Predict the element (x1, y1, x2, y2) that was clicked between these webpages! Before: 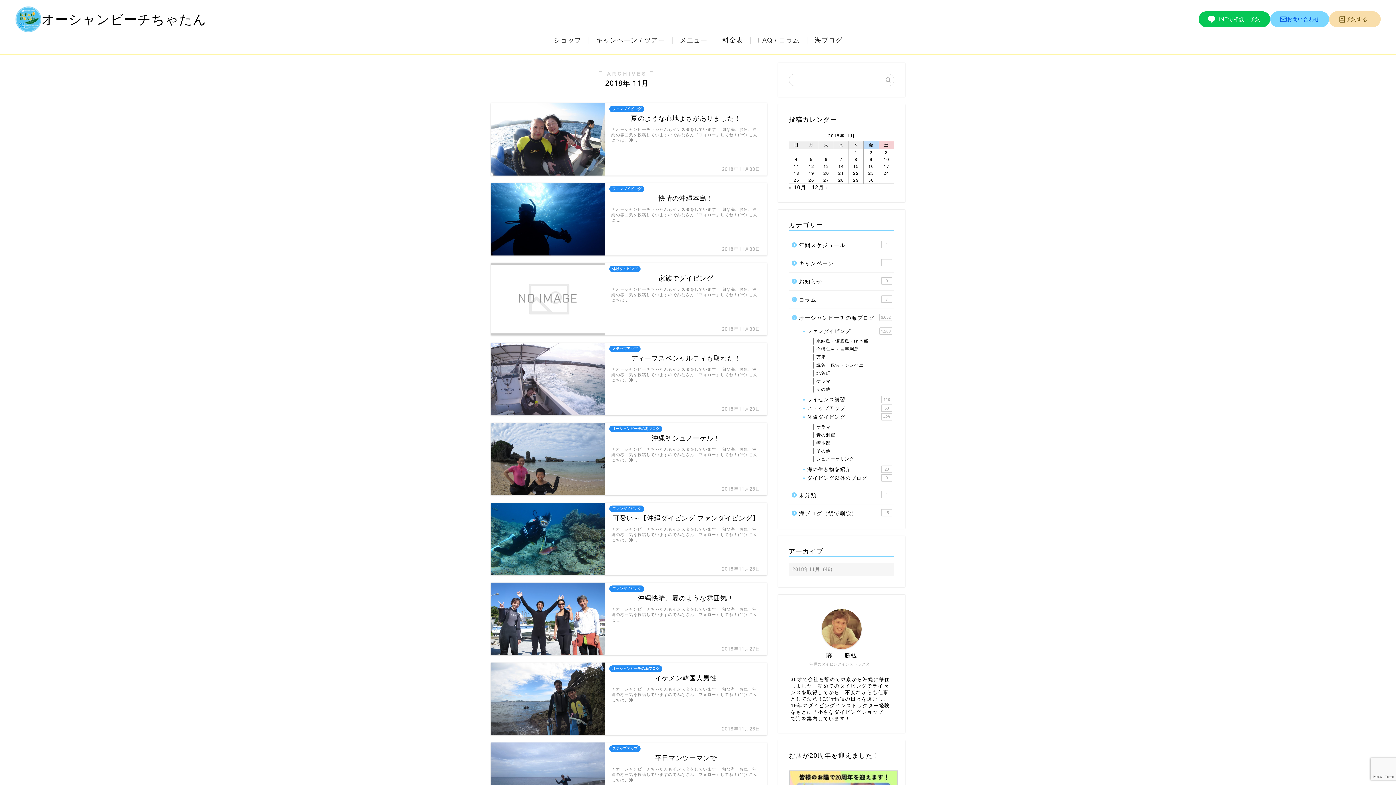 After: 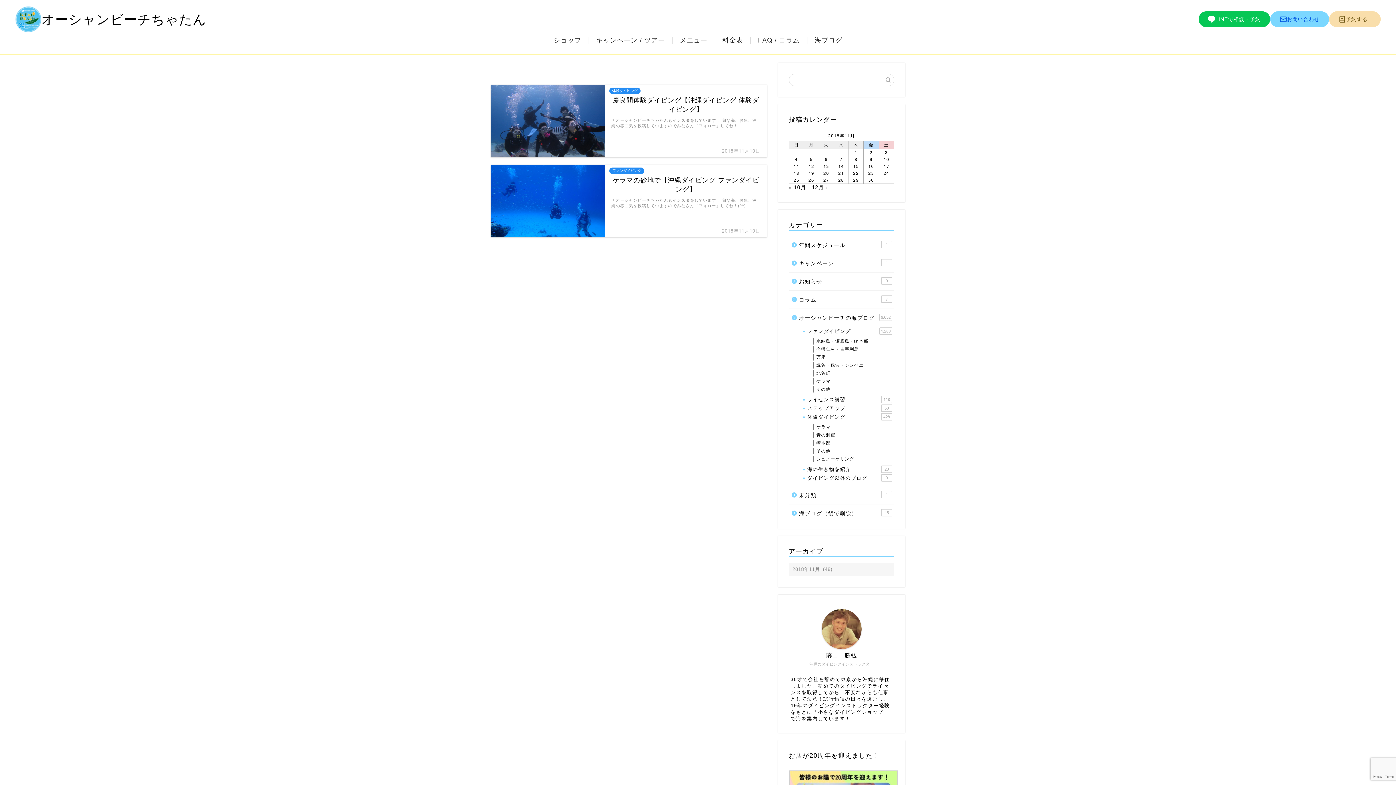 Action: label: 2018年11月10日 に投稿を公開 bbox: (883, 157, 889, 162)